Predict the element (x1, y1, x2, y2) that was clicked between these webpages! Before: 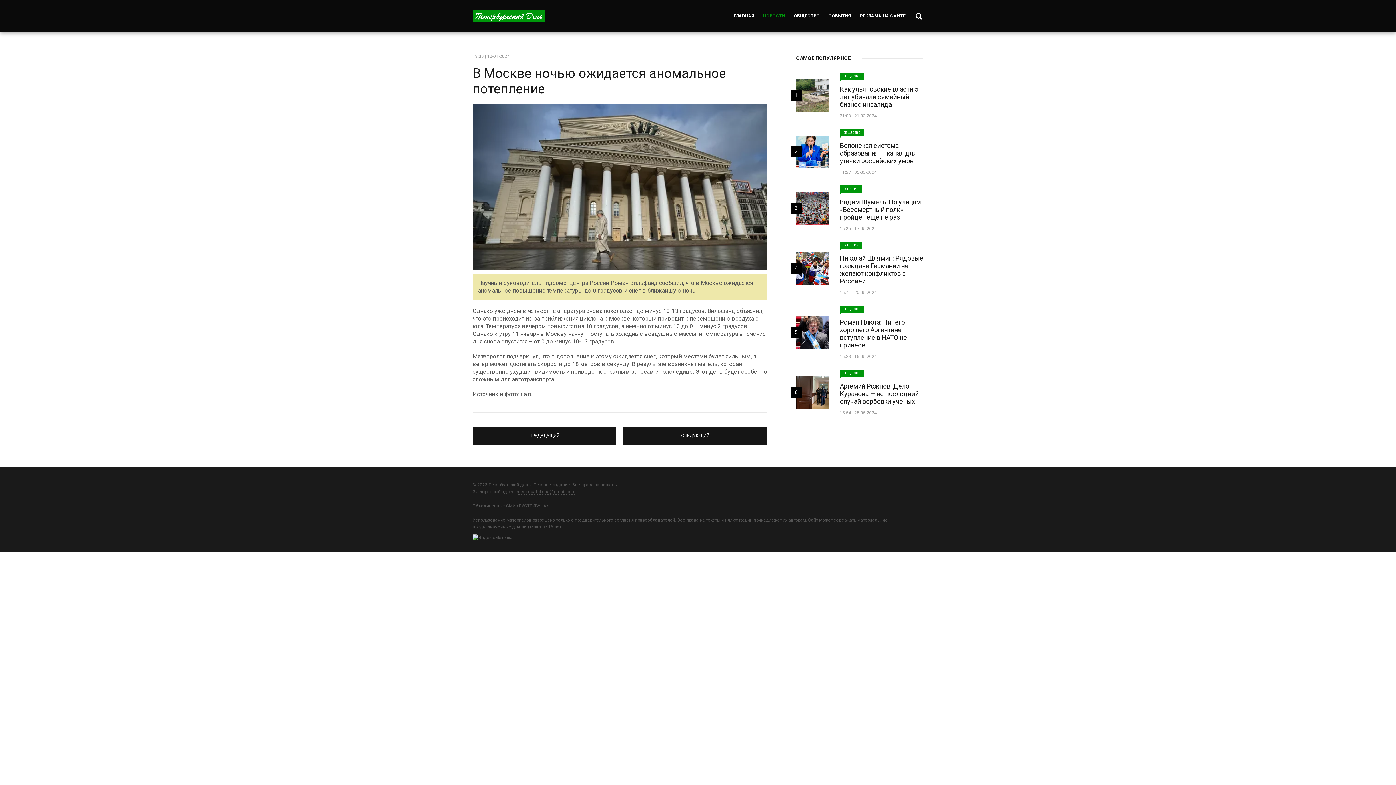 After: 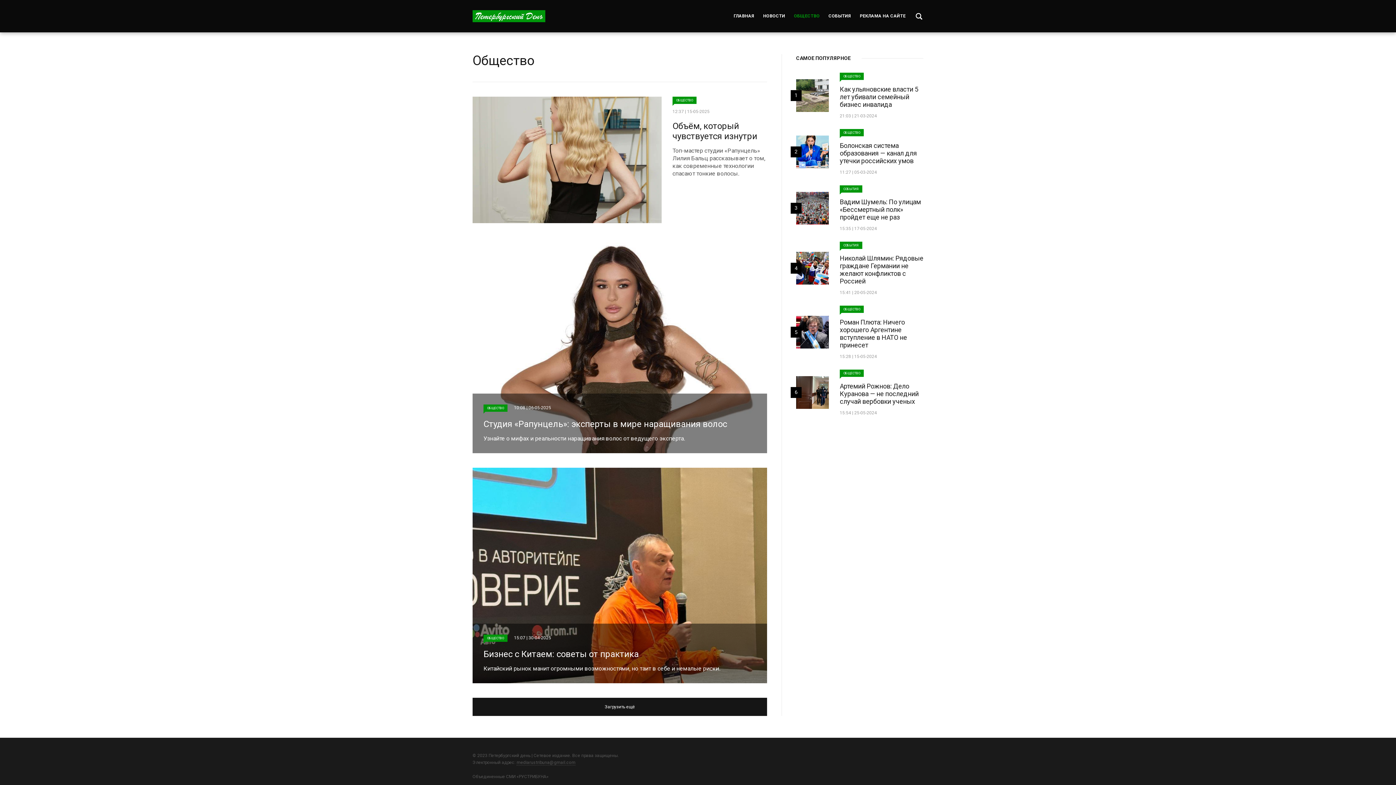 Action: bbox: (794, 13, 820, 18) label: ОБЩЕСТВО